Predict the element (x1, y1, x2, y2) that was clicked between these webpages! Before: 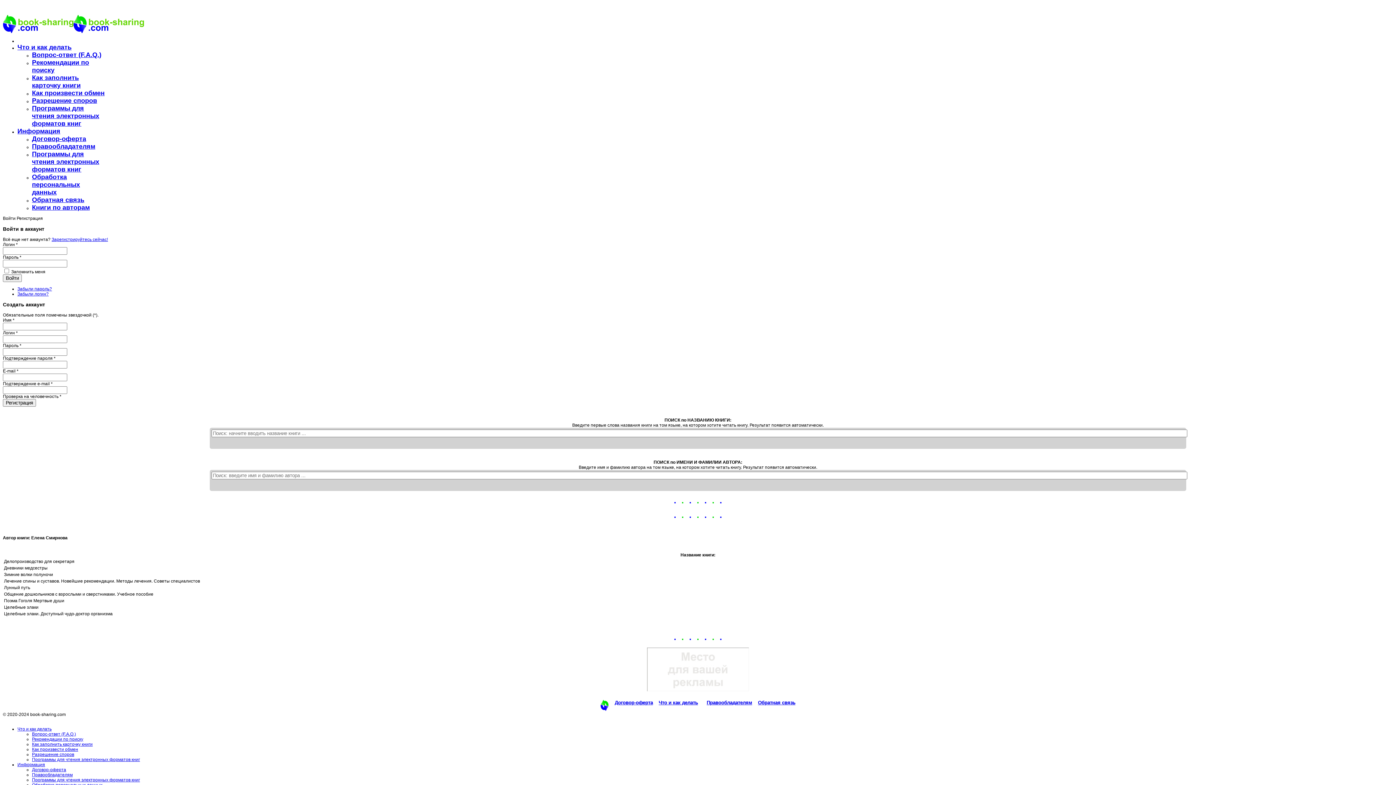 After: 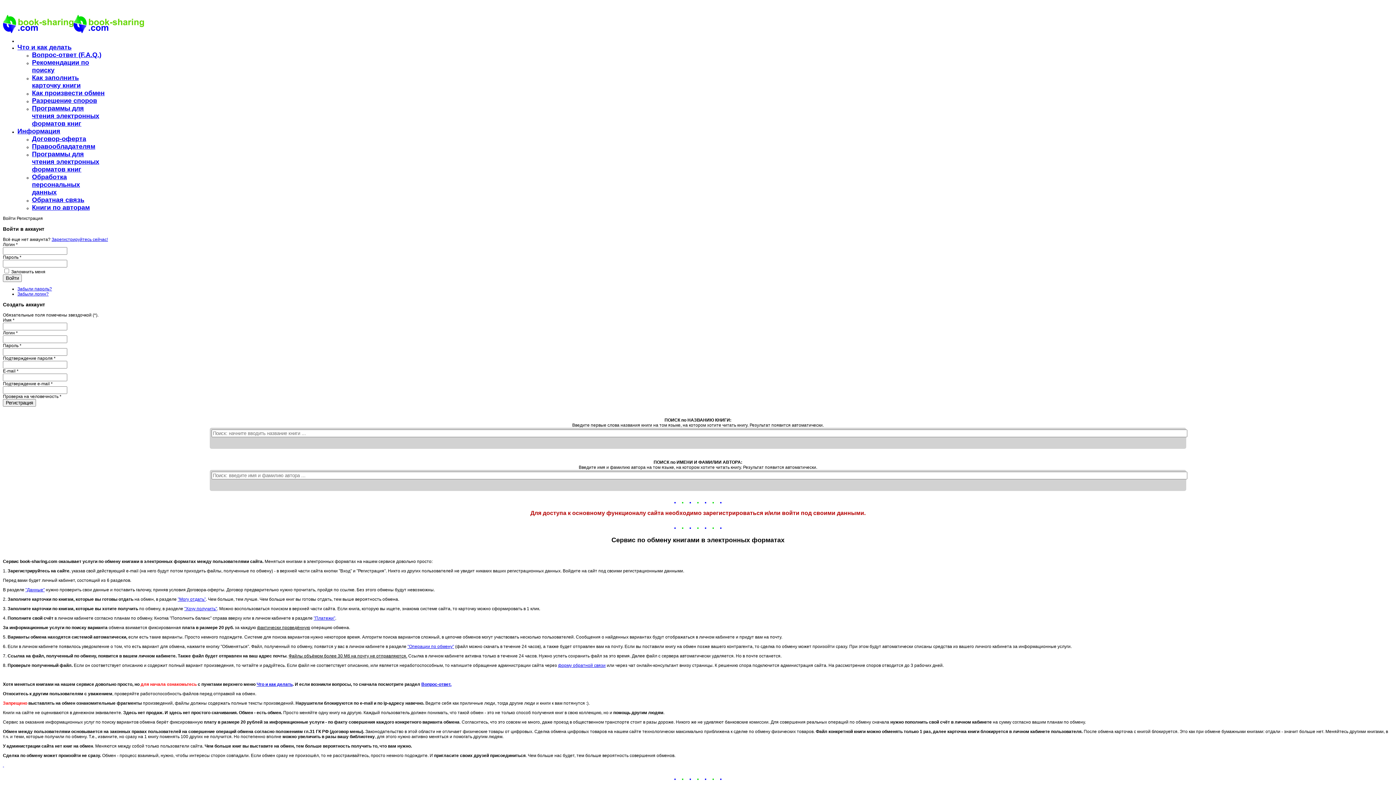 Action: bbox: (17, 43, 71, 50) label: Что и как делать